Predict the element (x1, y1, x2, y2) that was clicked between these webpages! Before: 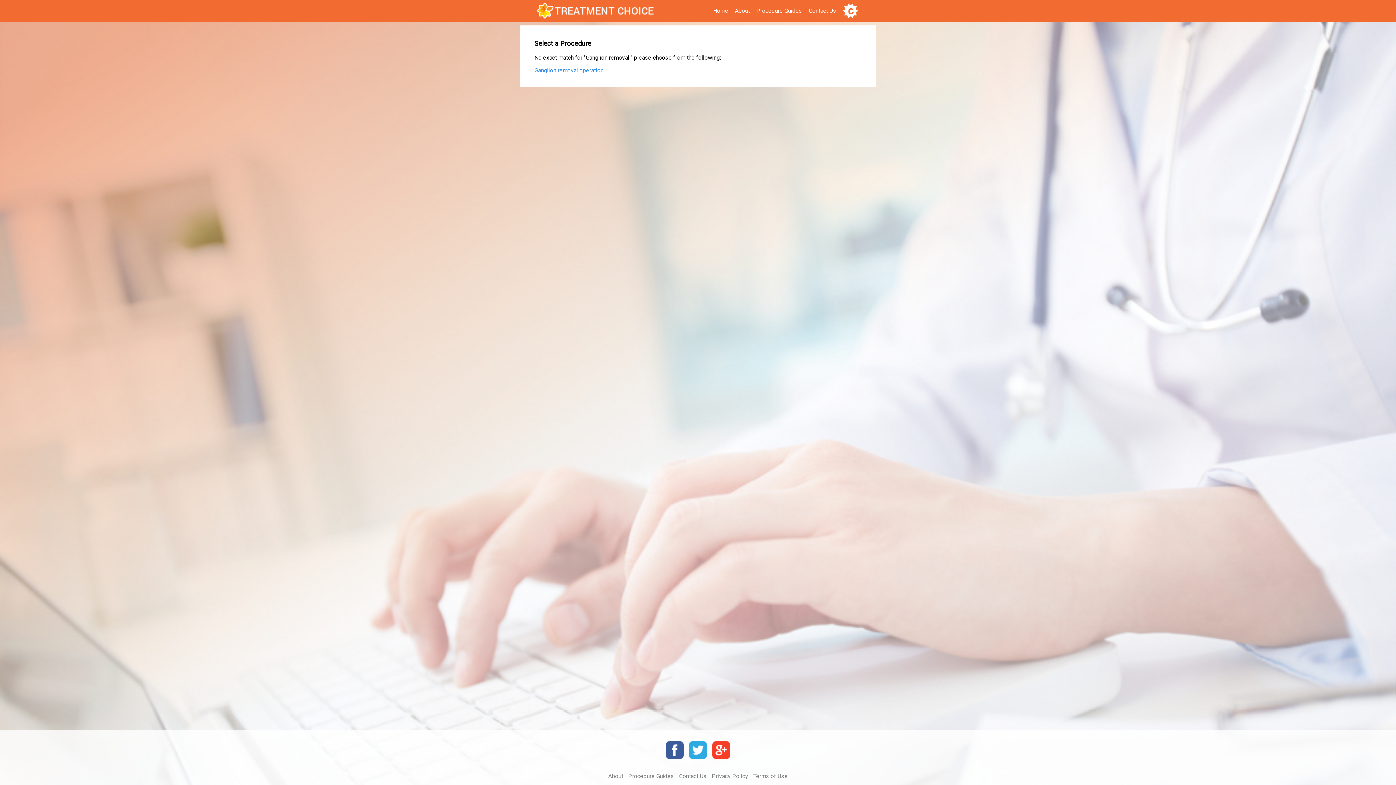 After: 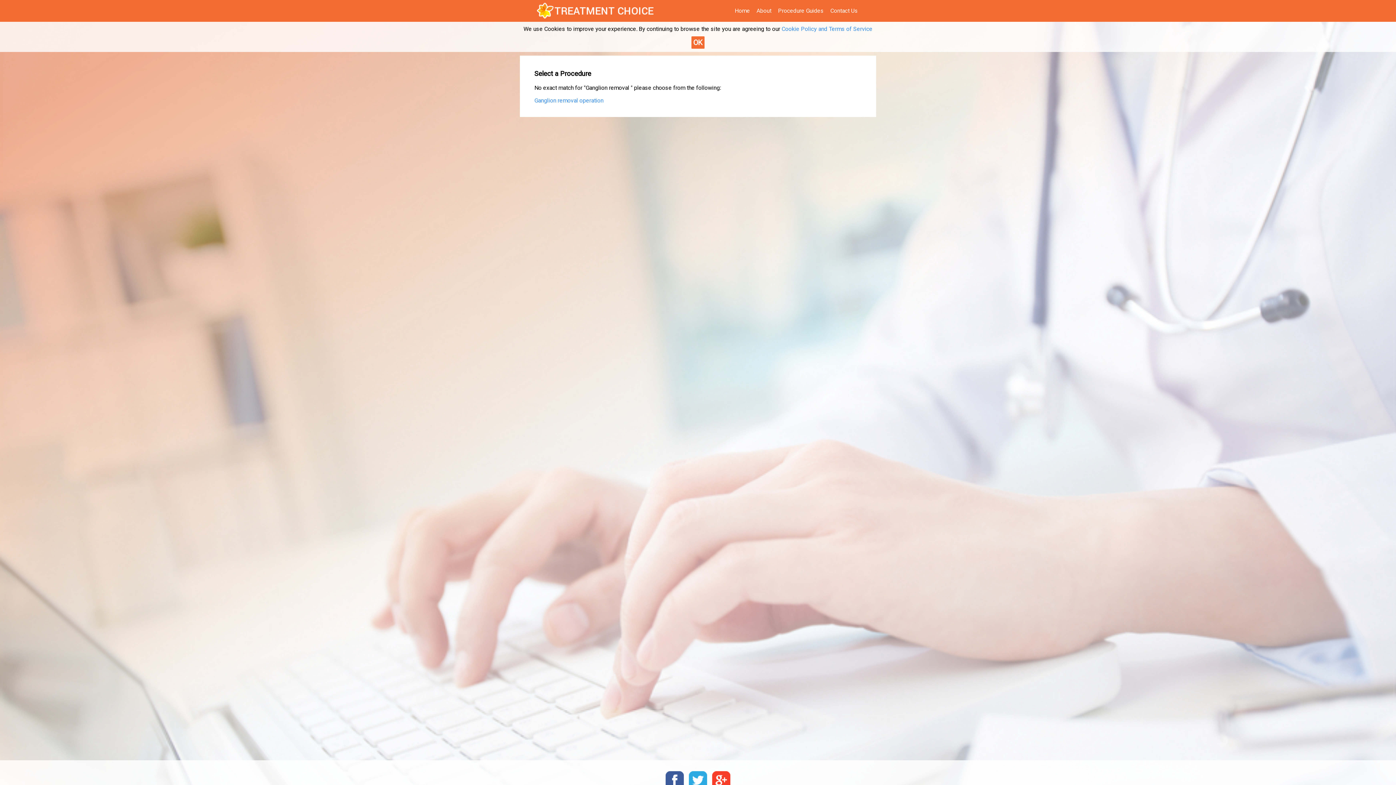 Action: bbox: (840, 0, 861, 21)